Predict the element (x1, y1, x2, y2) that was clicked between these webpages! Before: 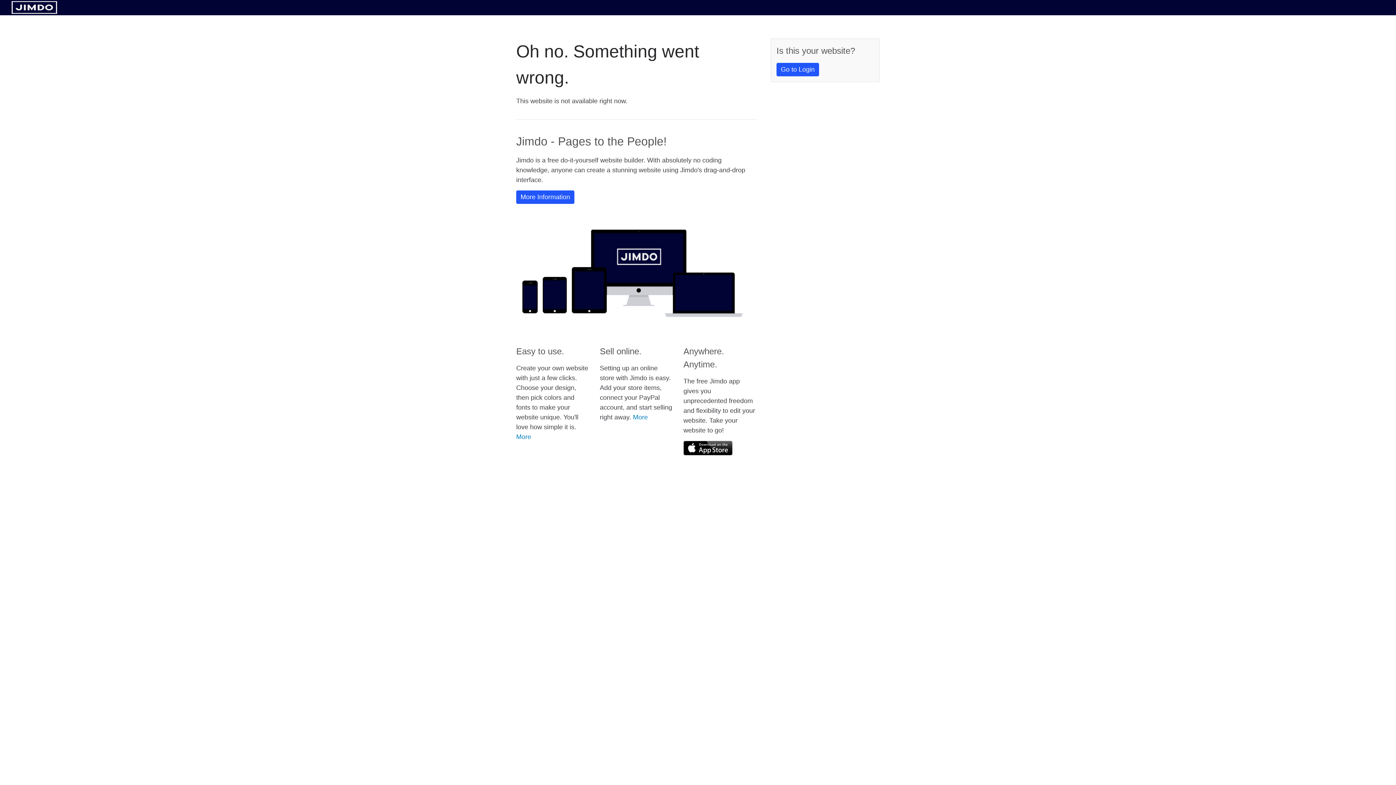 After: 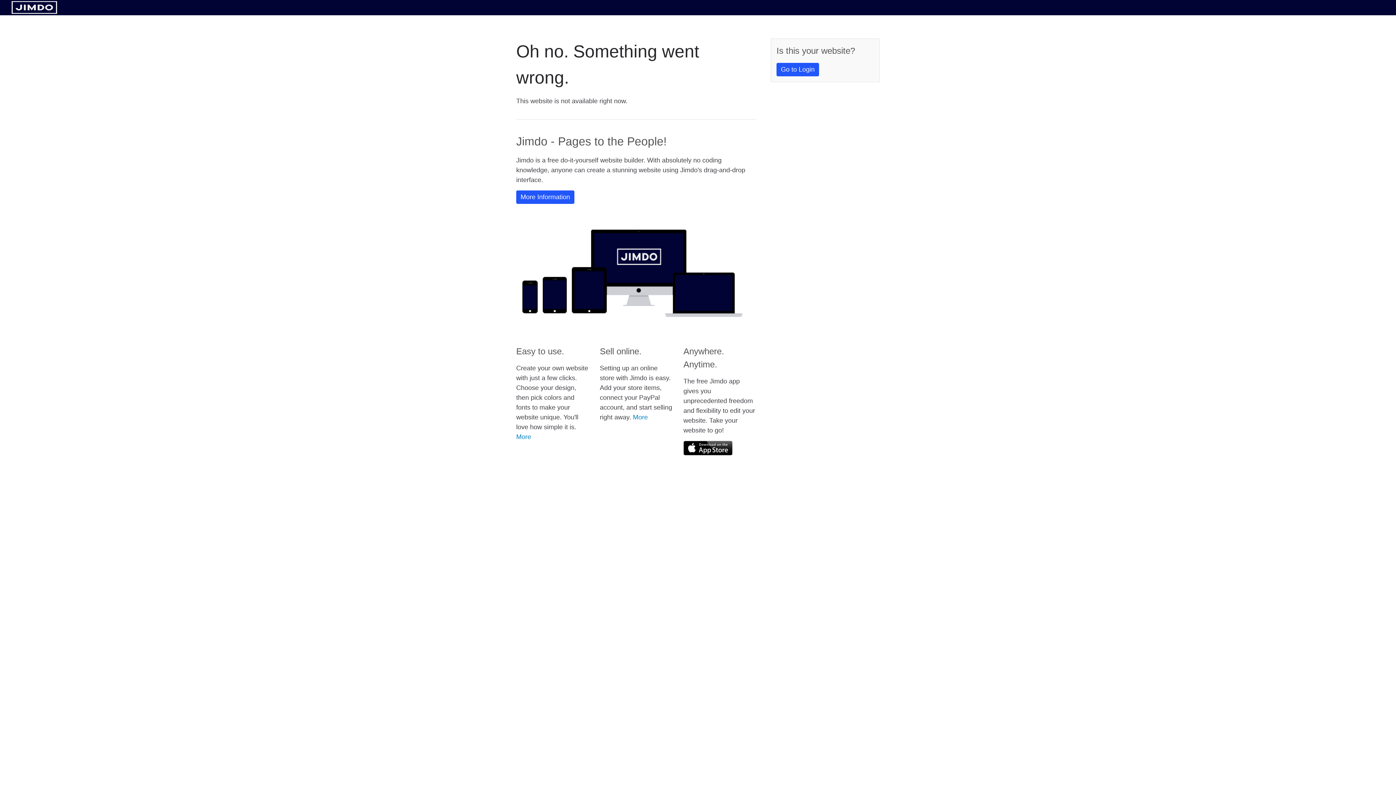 Action: bbox: (11, 8, 57, 14)